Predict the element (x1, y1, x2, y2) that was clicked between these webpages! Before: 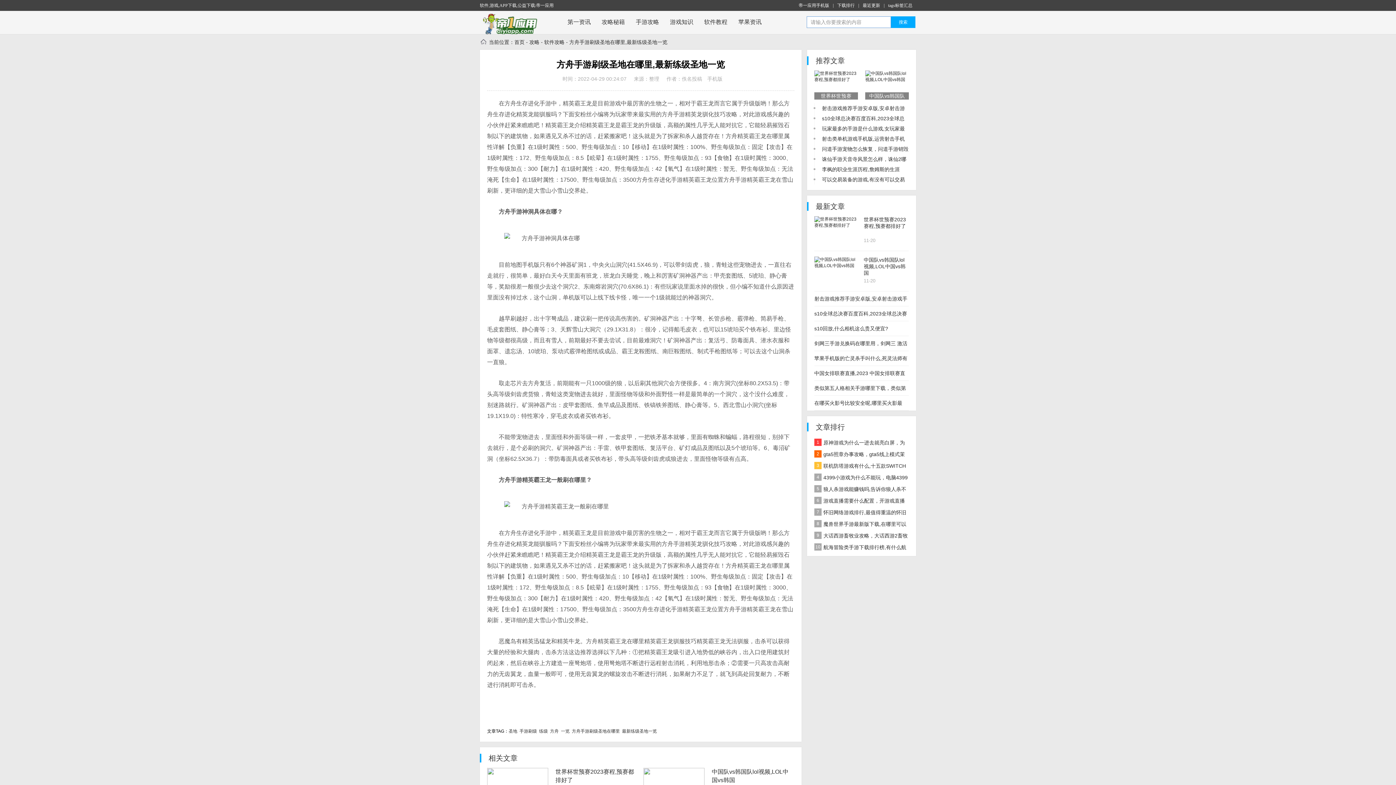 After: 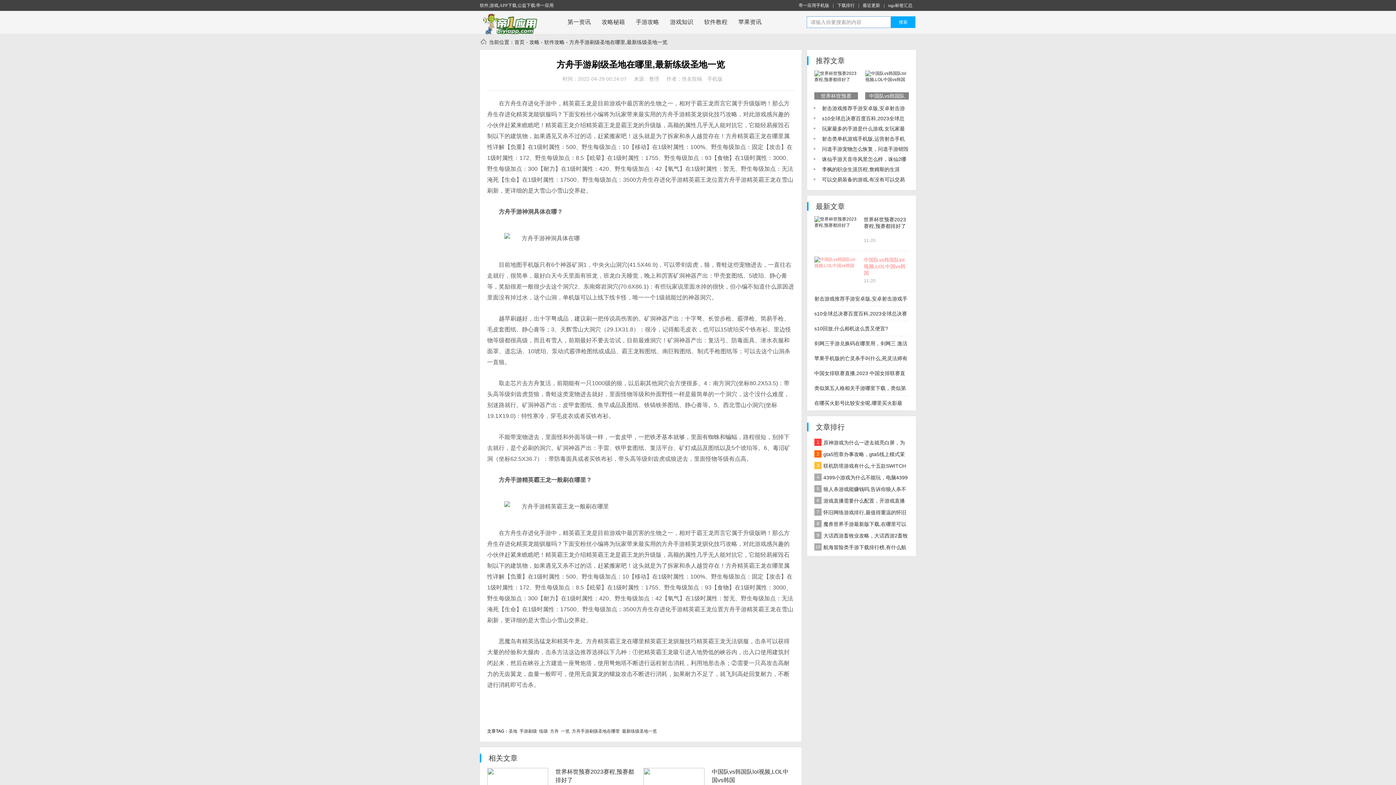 Action: bbox: (814, 256, 909, 285) label: 中国队vs韩国队lol视频,LOL中国vs韩国
11-20